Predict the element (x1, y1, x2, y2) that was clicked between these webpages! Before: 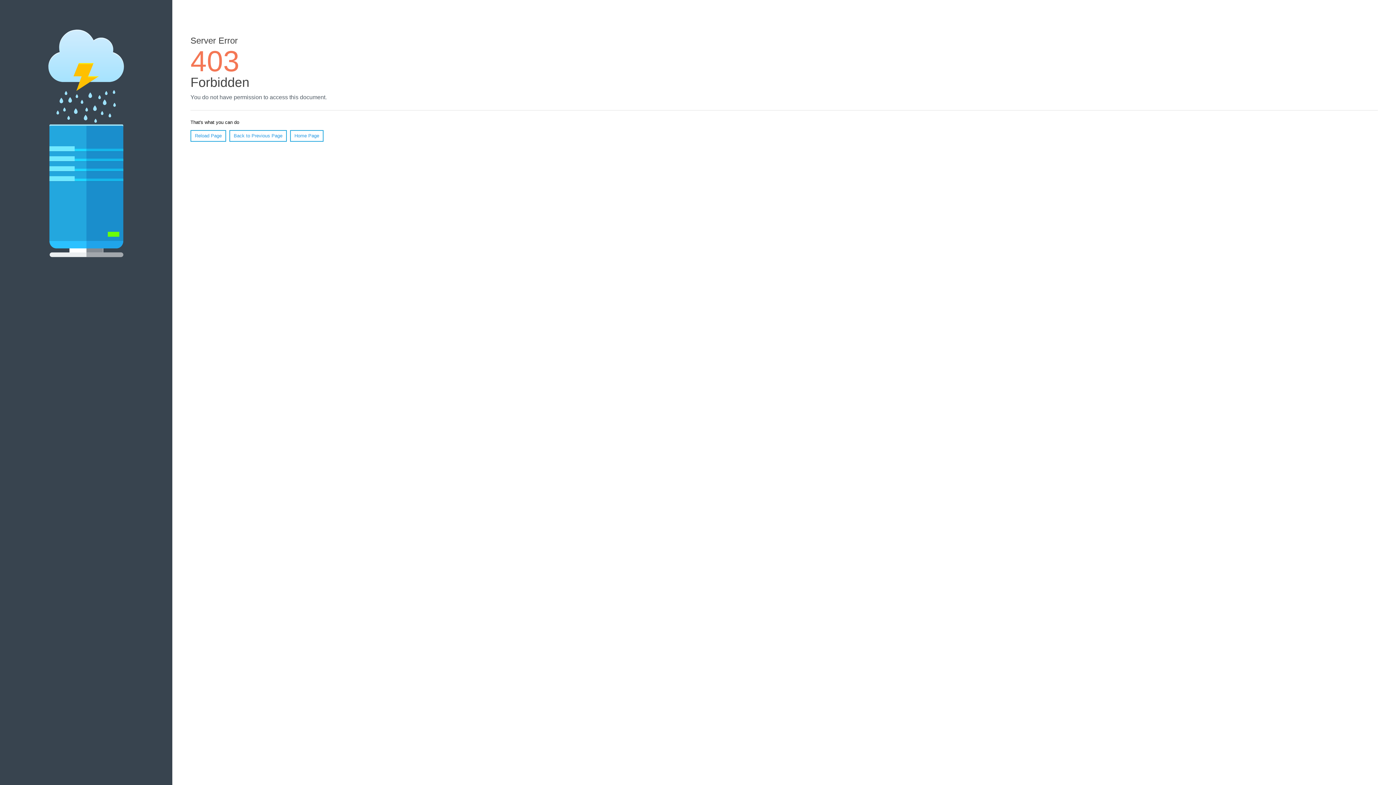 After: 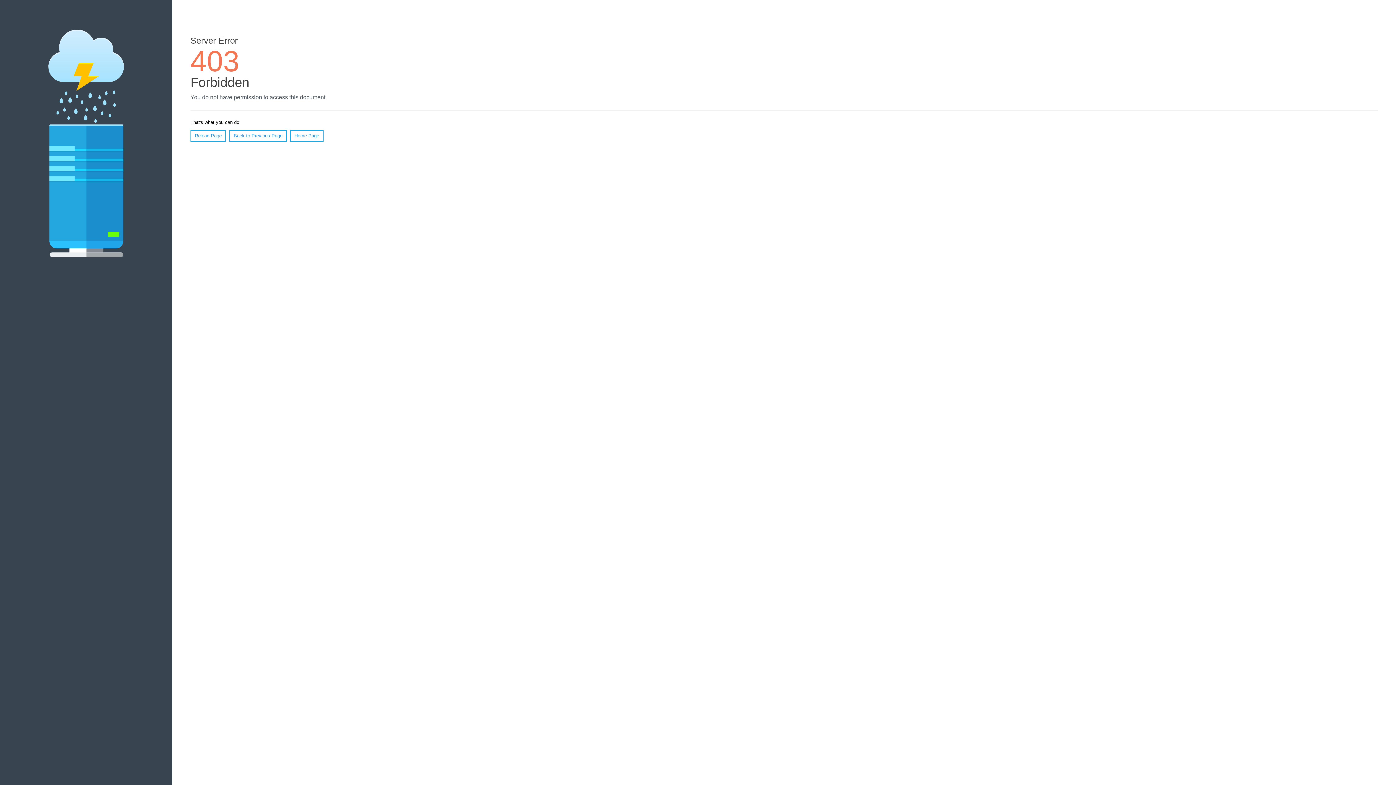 Action: label: Reload Page bbox: (190, 130, 226, 141)